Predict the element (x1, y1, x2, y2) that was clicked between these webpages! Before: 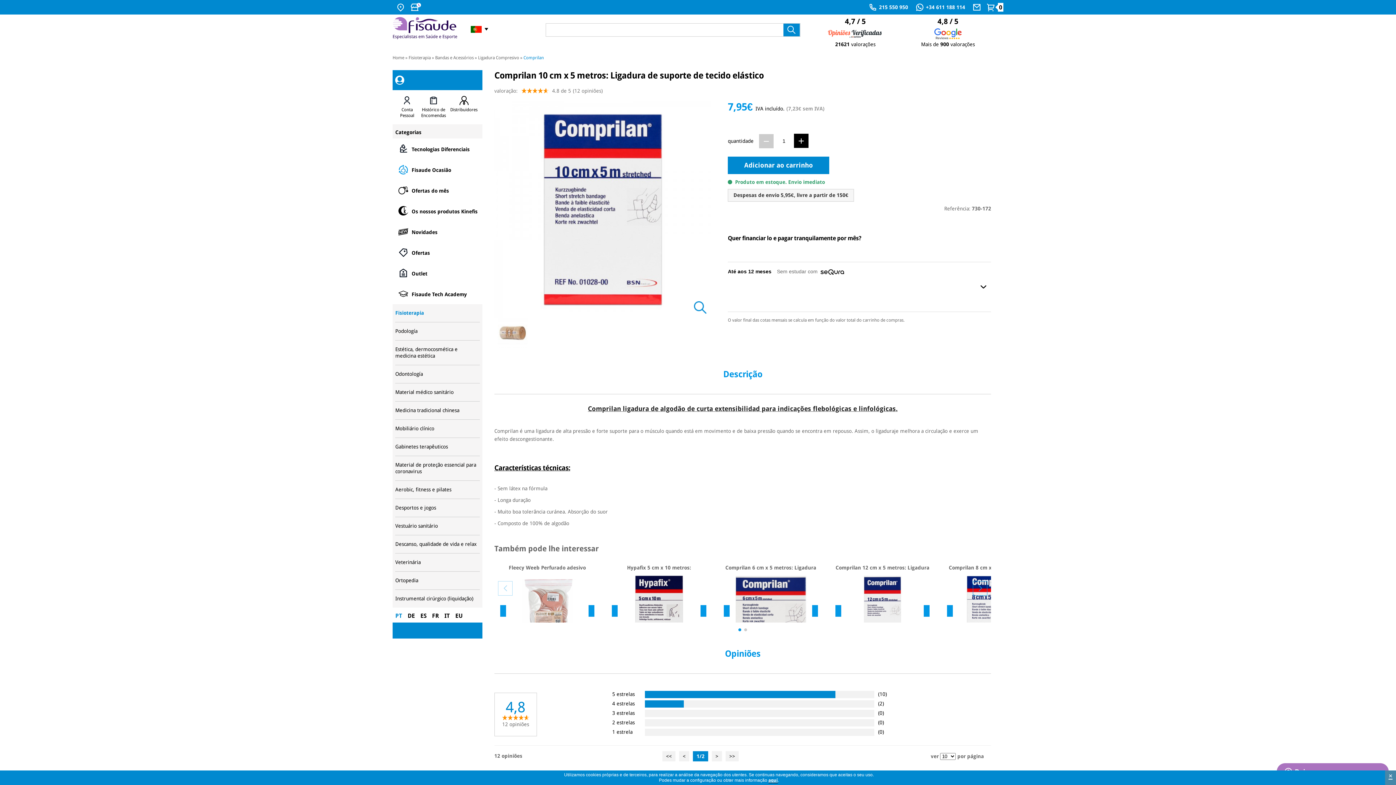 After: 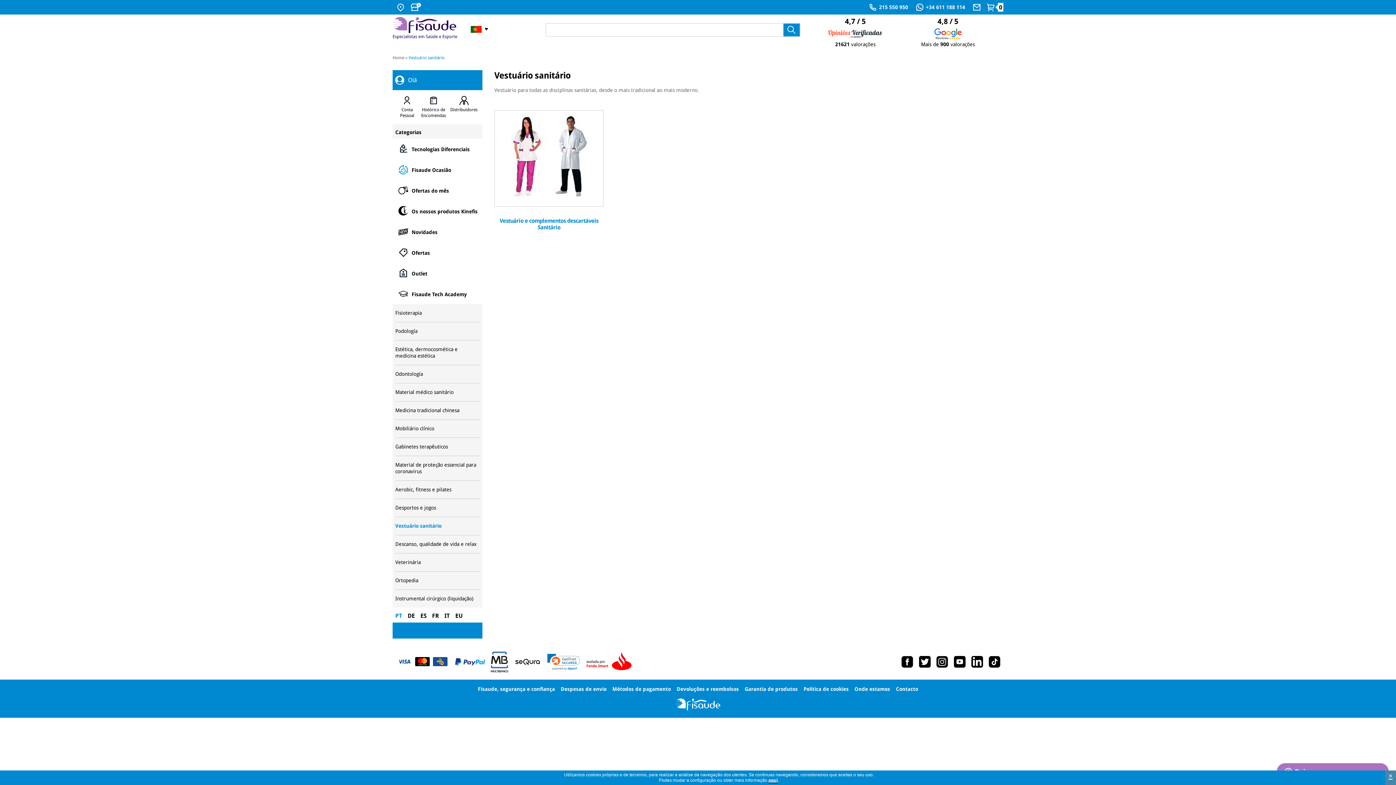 Action: bbox: (395, 517, 479, 535) label: Vestuário sanitário